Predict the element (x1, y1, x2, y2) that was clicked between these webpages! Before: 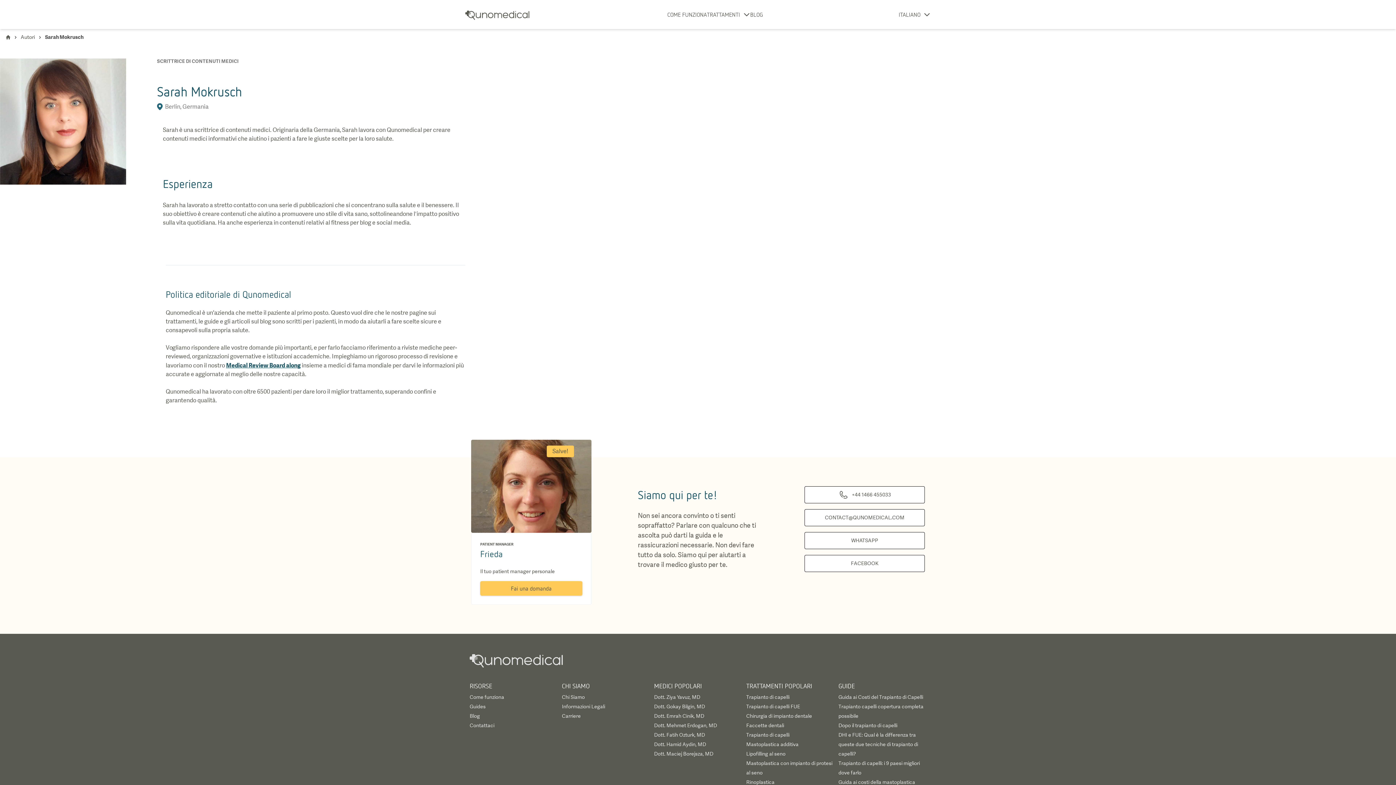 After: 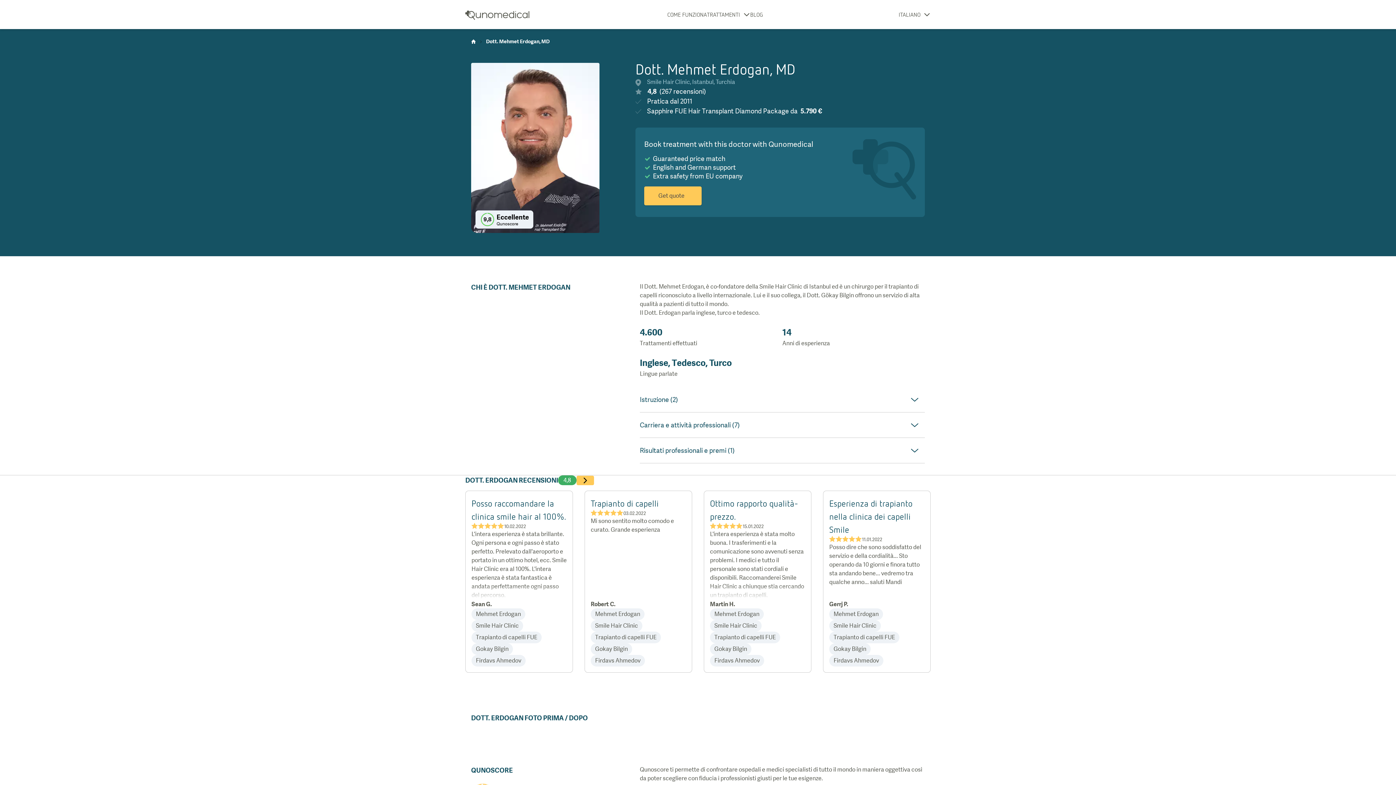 Action: bbox: (654, 722, 717, 729) label: Dott. Mehmet Erdogan, MD